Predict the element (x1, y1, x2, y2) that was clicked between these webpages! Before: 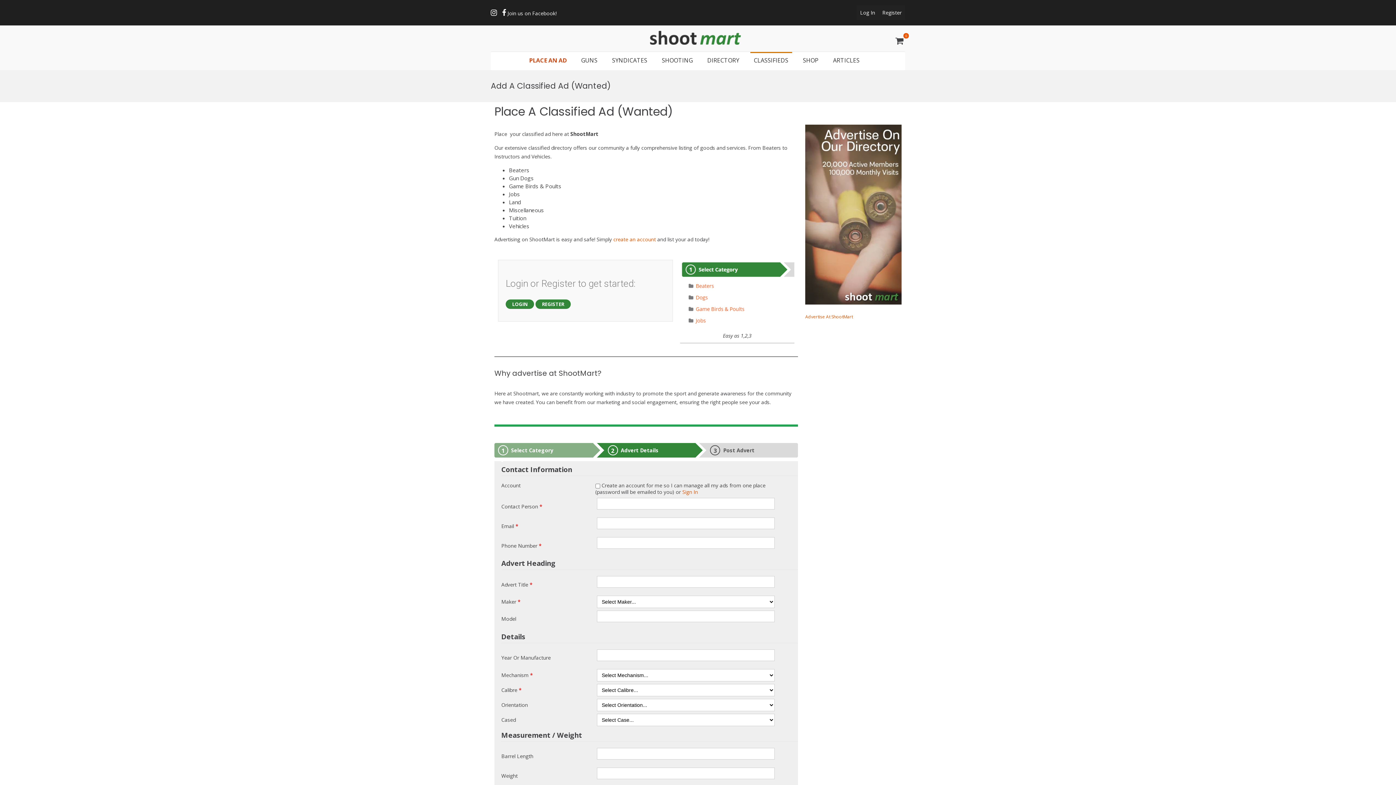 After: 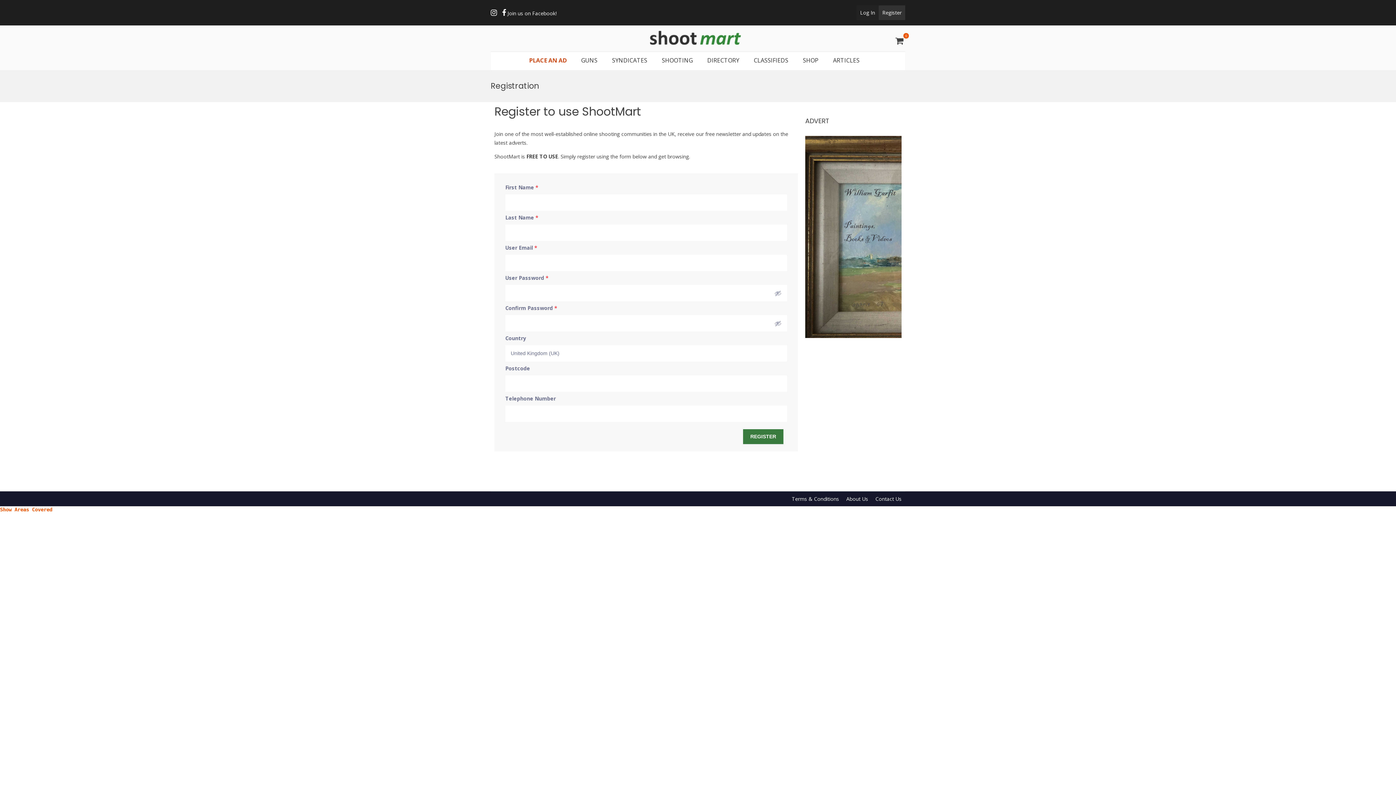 Action: label: create an account bbox: (613, 236, 656, 242)